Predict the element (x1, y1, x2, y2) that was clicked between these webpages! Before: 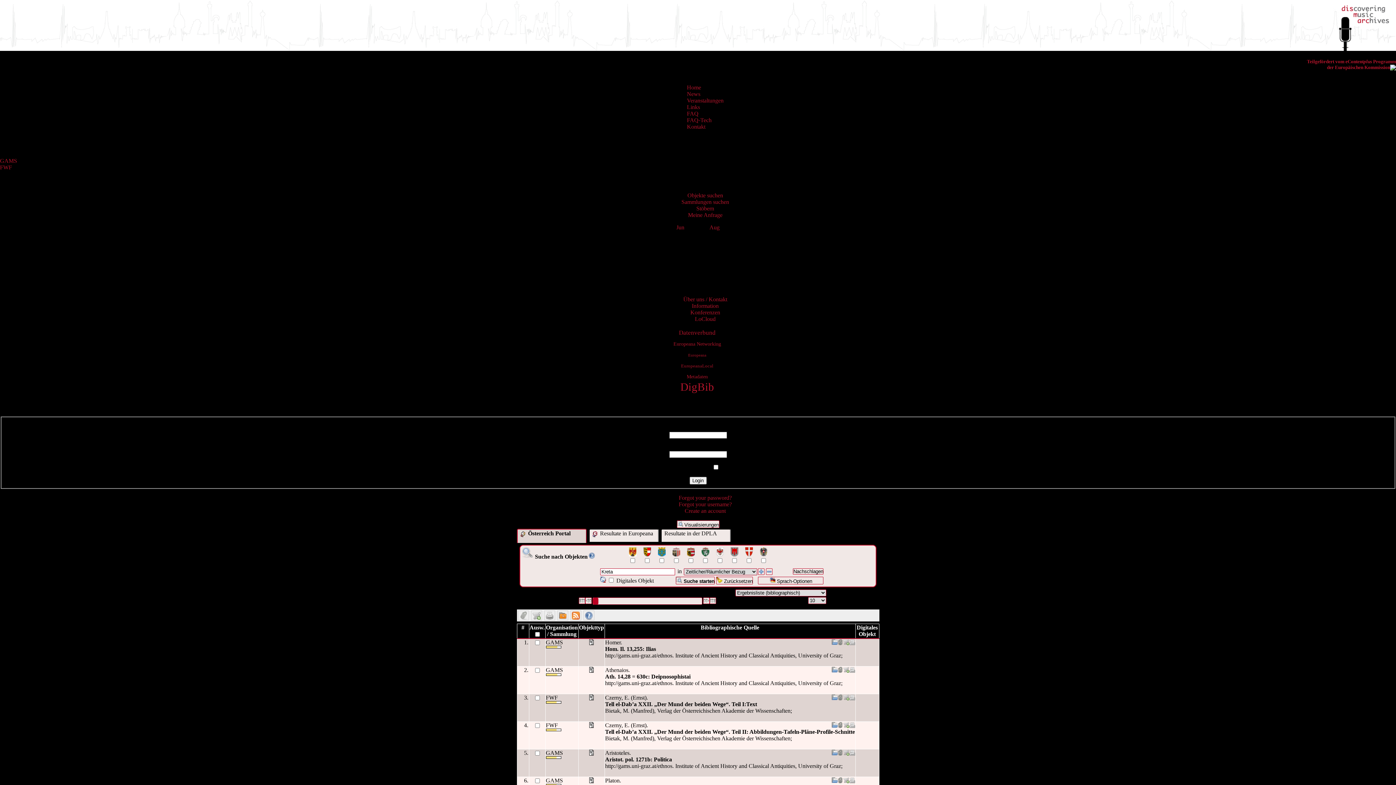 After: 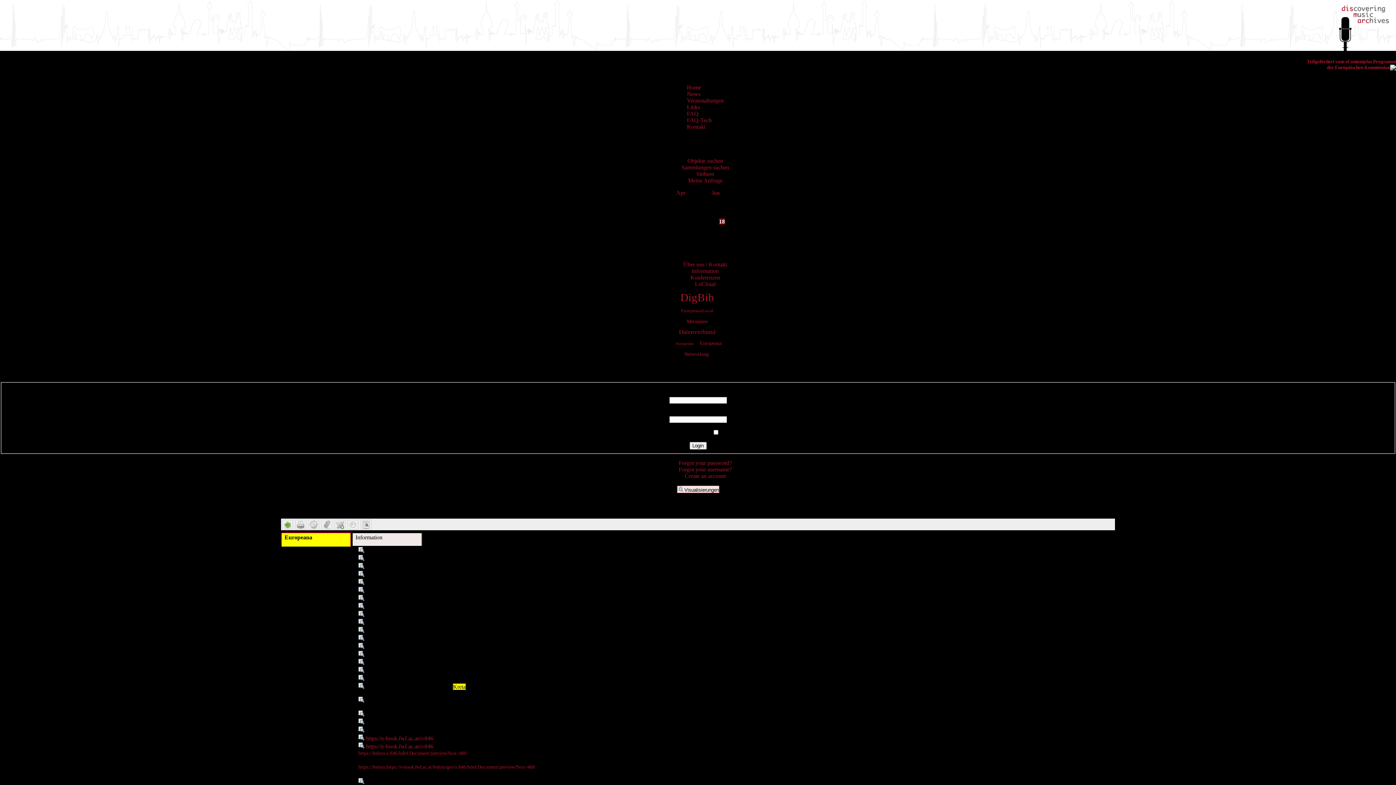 Action: label: Tell el-Dab’a XXII. „Der Mund der beiden Wege“. Teil II: Abbildungen-Tafeln-Pläne-Profile-Schnitte bbox: (605, 729, 855, 735)